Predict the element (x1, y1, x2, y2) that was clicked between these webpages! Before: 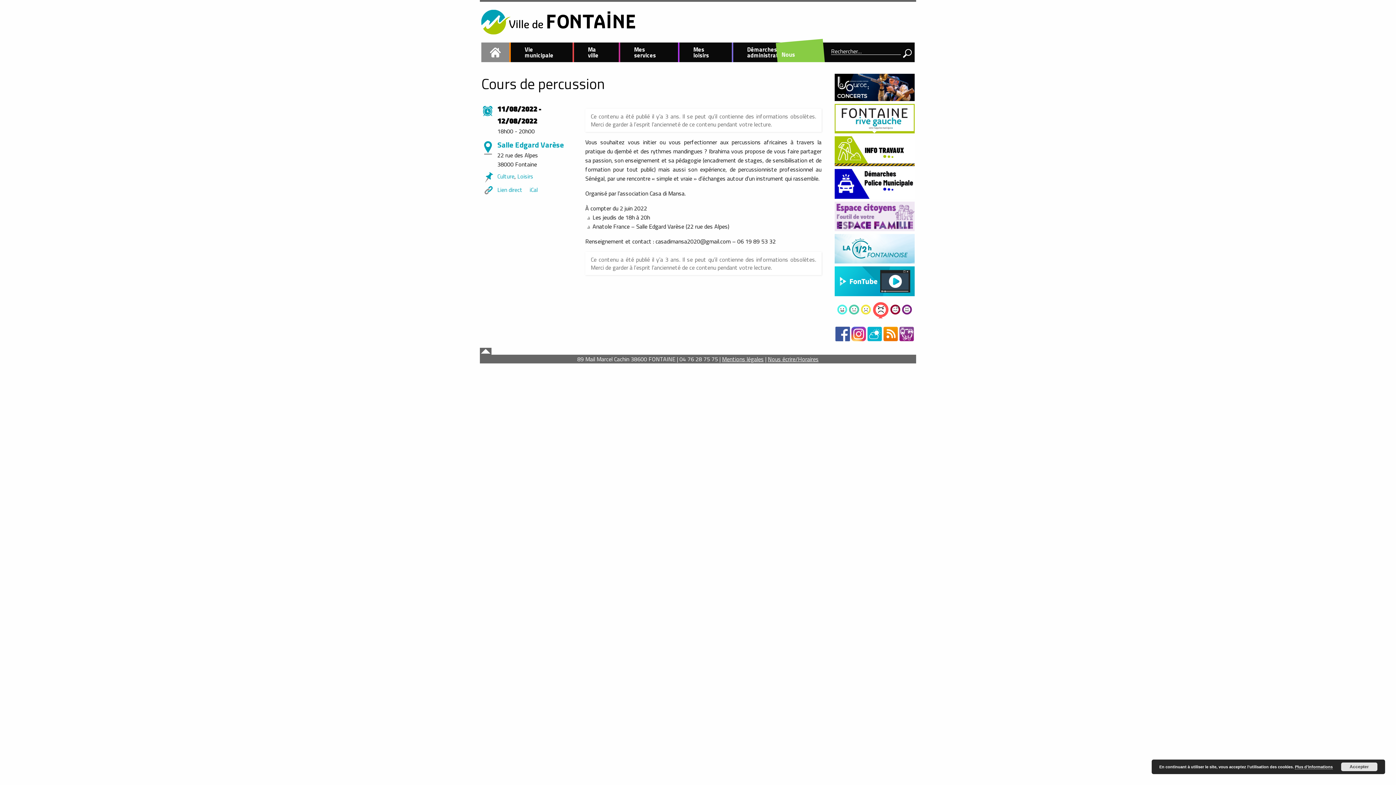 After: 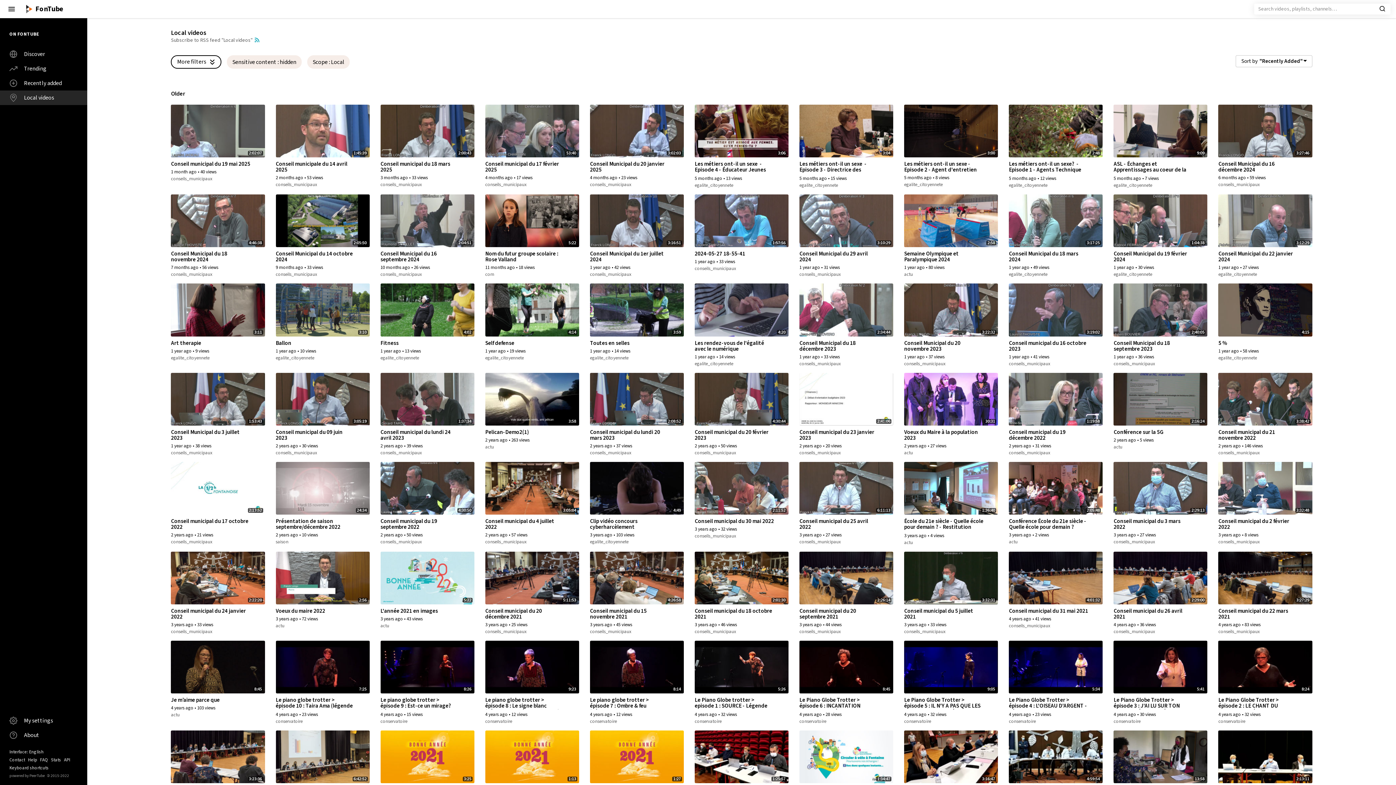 Action: bbox: (834, 276, 914, 285)